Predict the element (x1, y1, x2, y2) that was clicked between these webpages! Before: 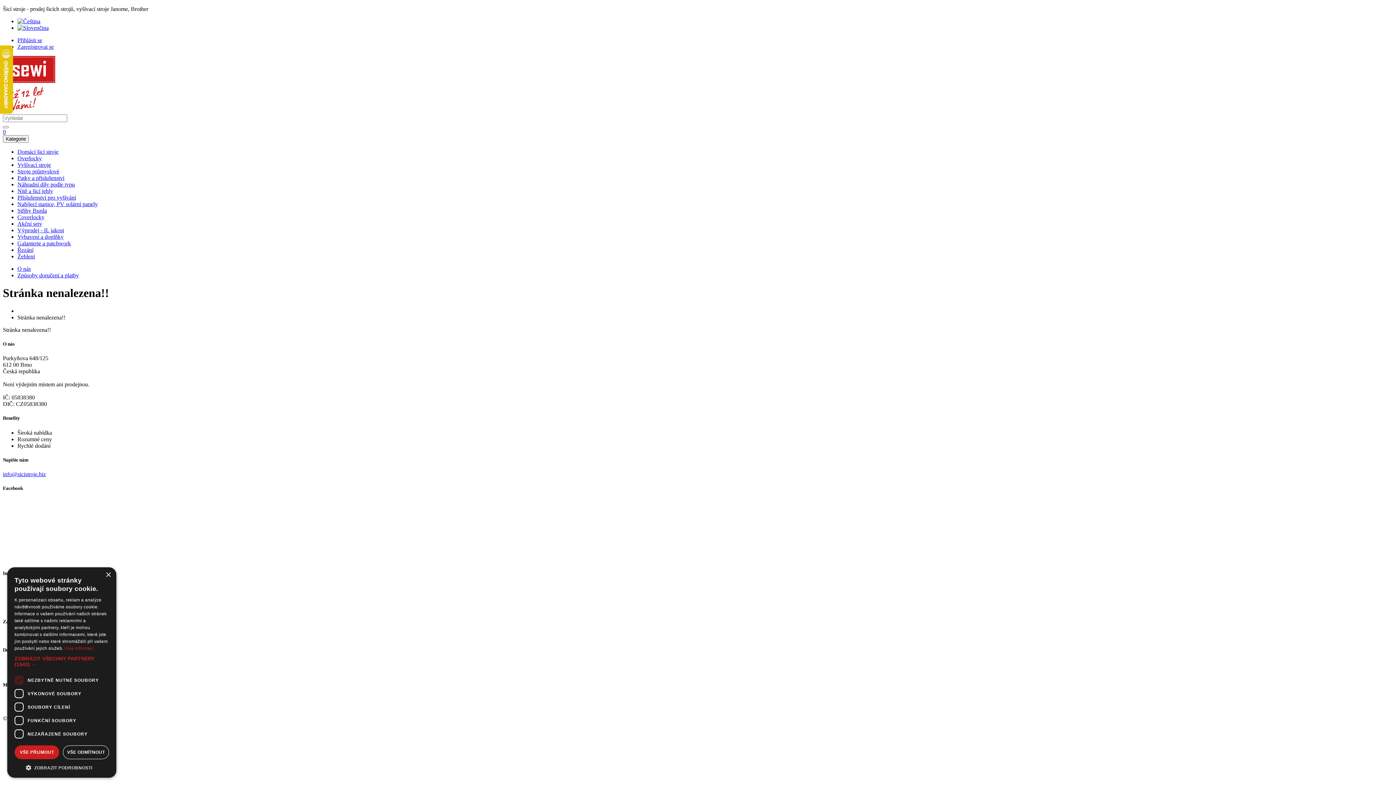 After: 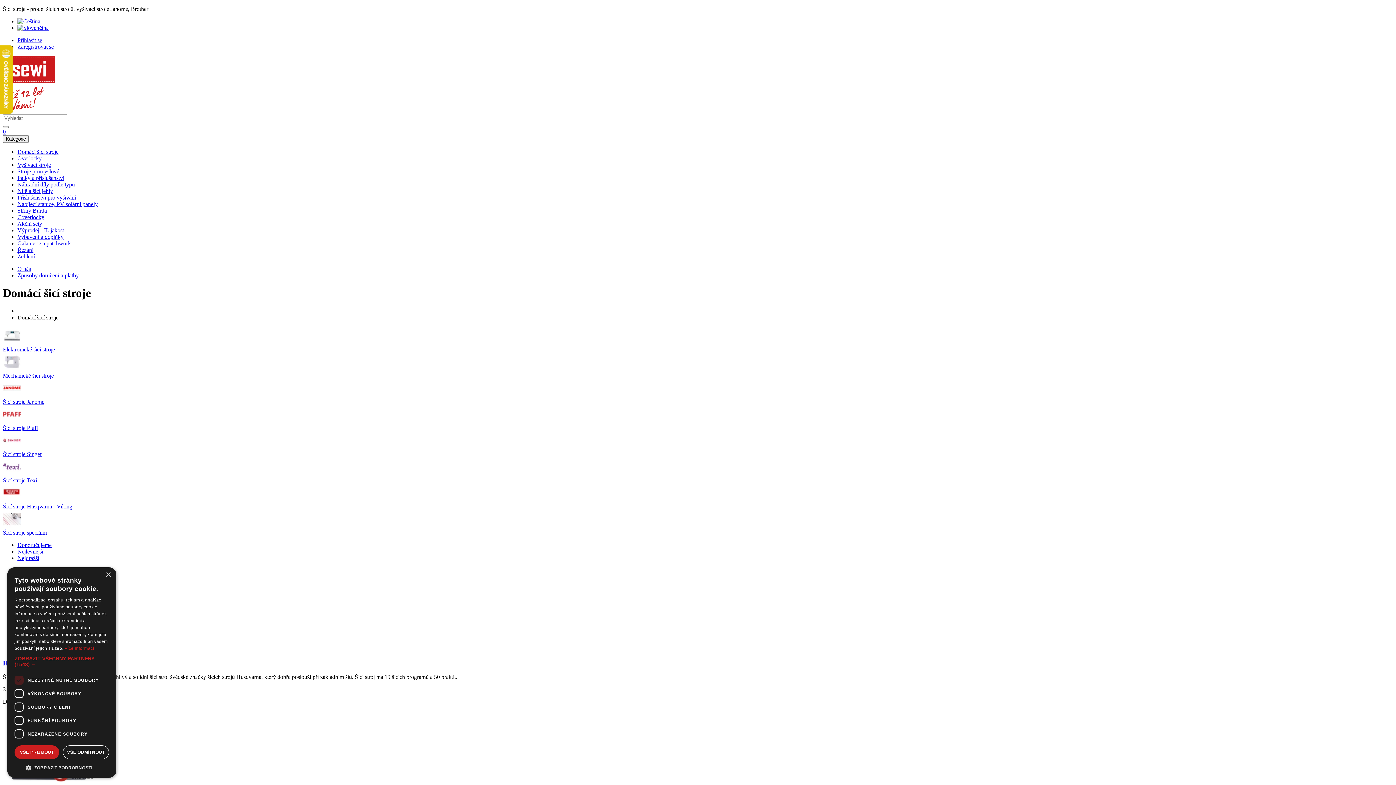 Action: label: Domácí šicí stroje bbox: (17, 148, 58, 154)